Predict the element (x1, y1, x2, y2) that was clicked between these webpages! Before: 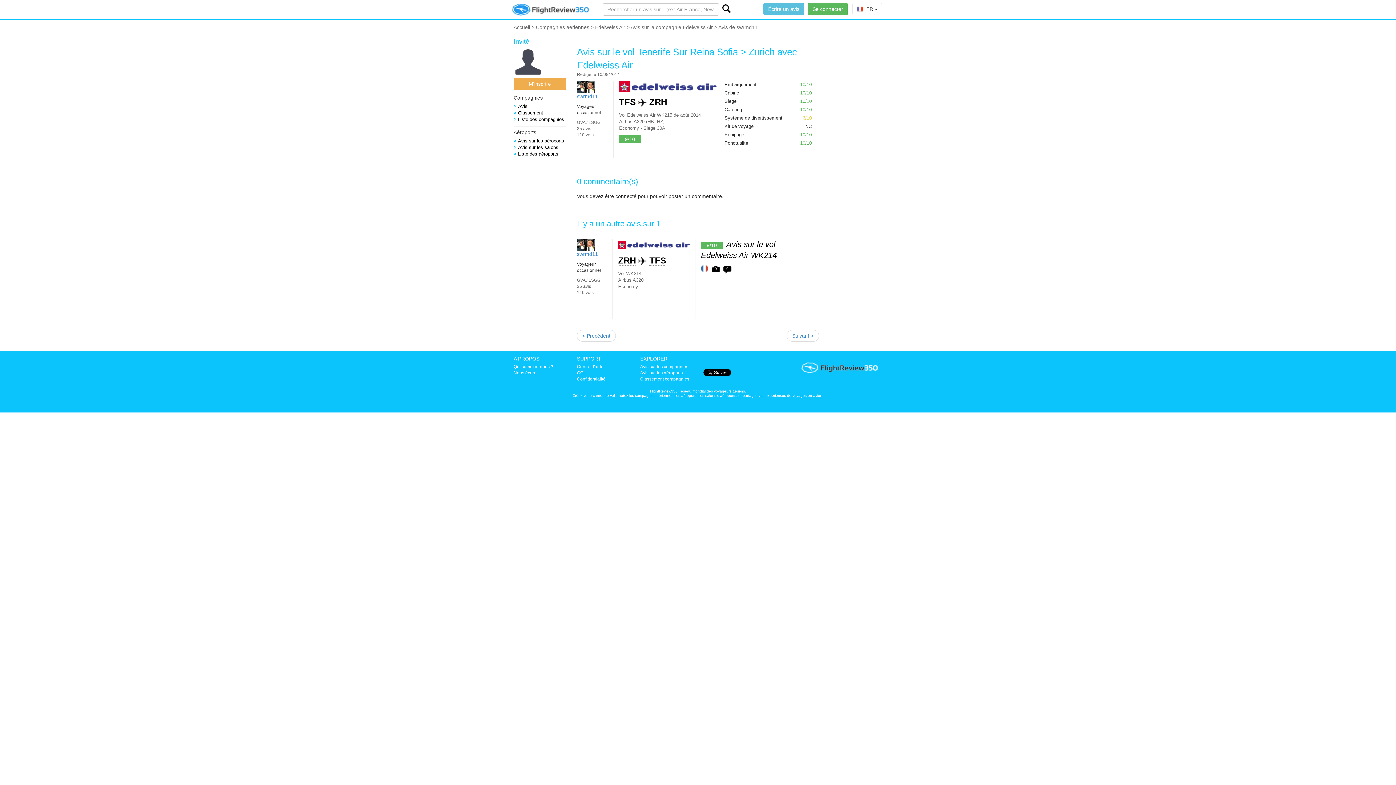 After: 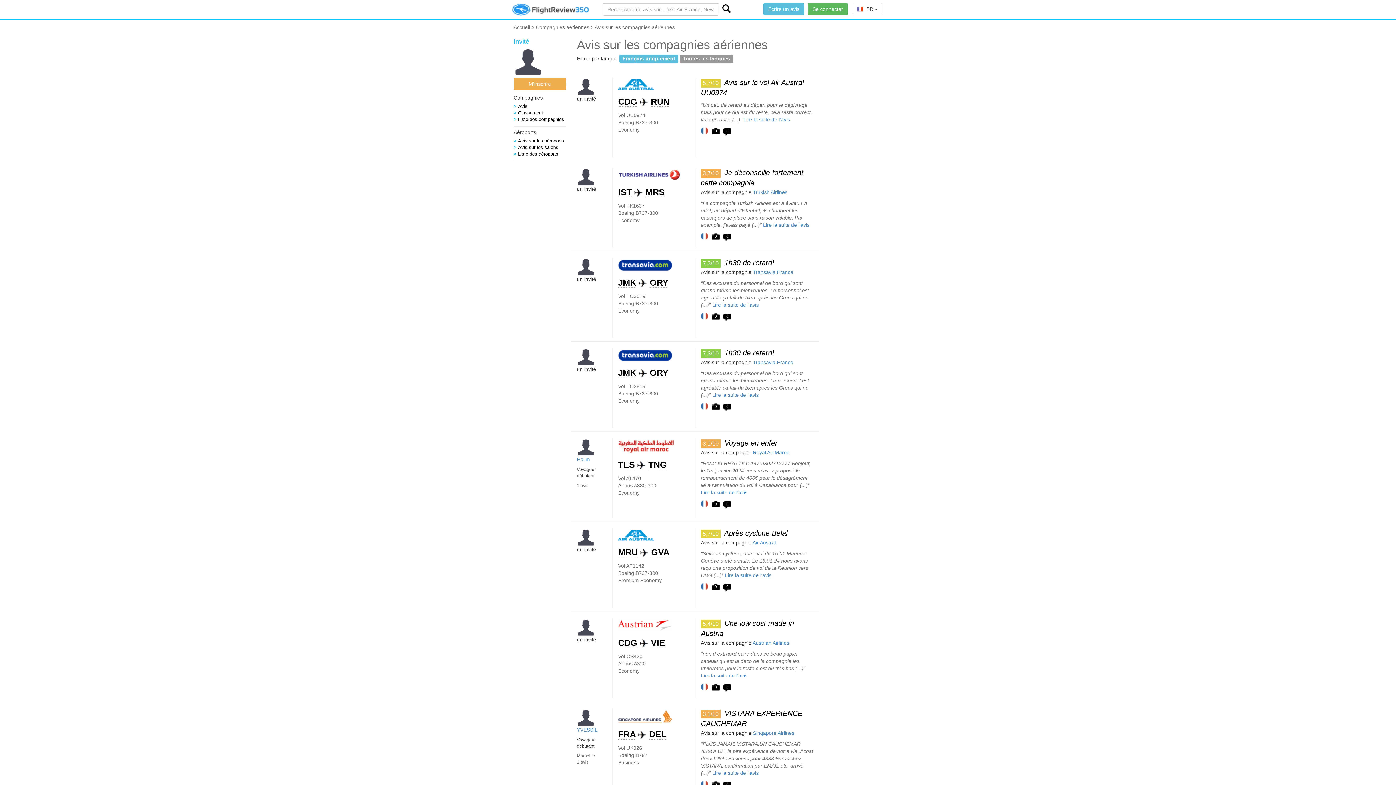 Action: bbox: (518, 103, 527, 109) label: Avis